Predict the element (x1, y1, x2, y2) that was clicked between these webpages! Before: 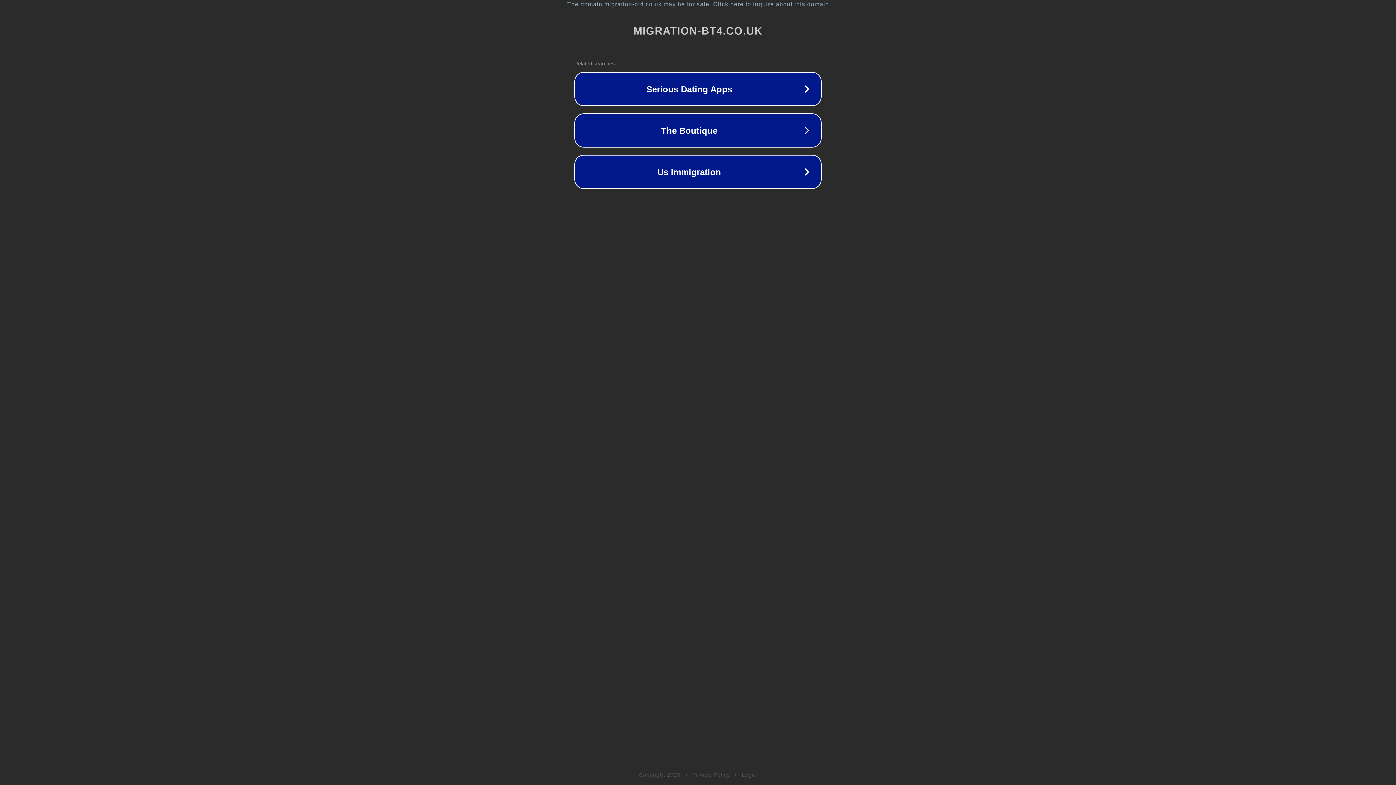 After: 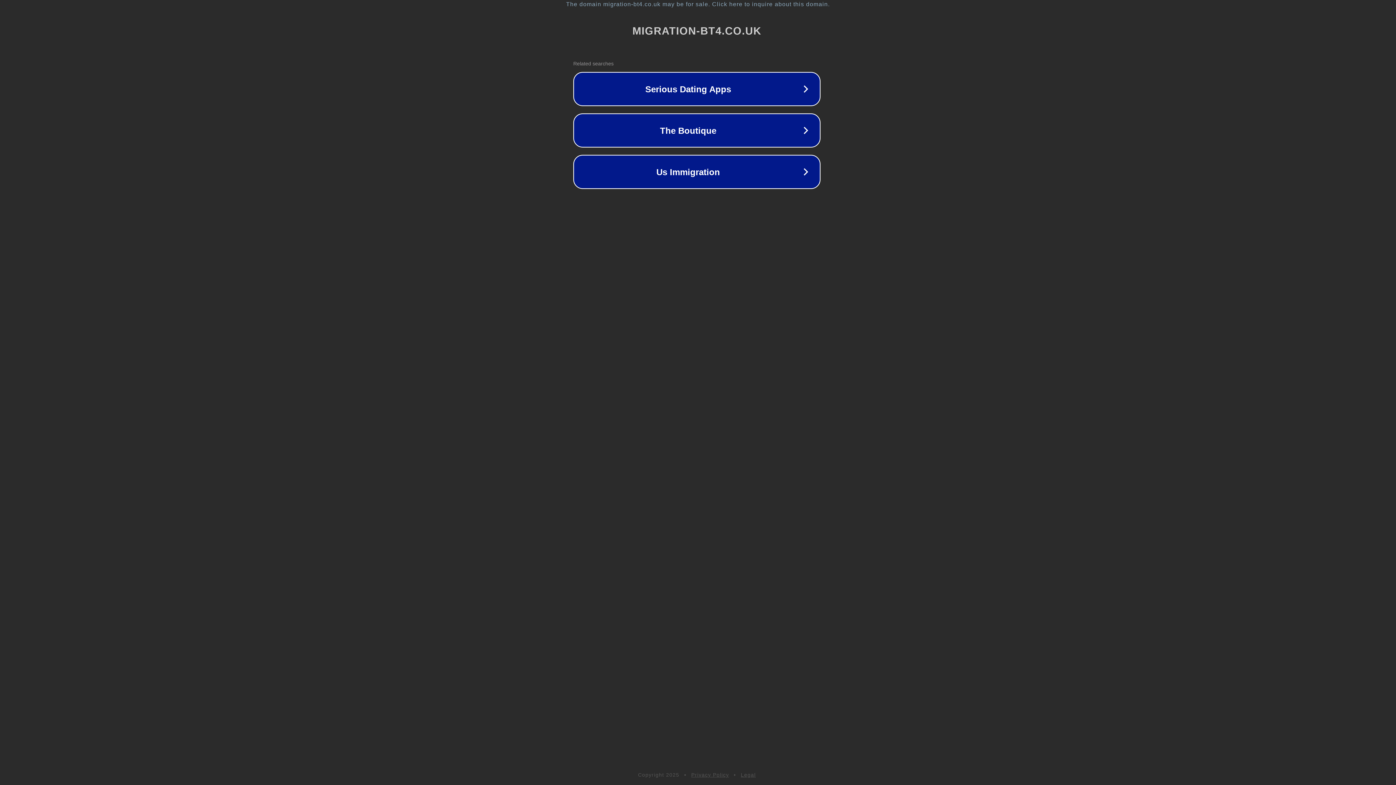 Action: bbox: (1, 1, 1397, 7) label: The domain migration-bt4.co.uk may be for sale. Click here to inquire about this domain.